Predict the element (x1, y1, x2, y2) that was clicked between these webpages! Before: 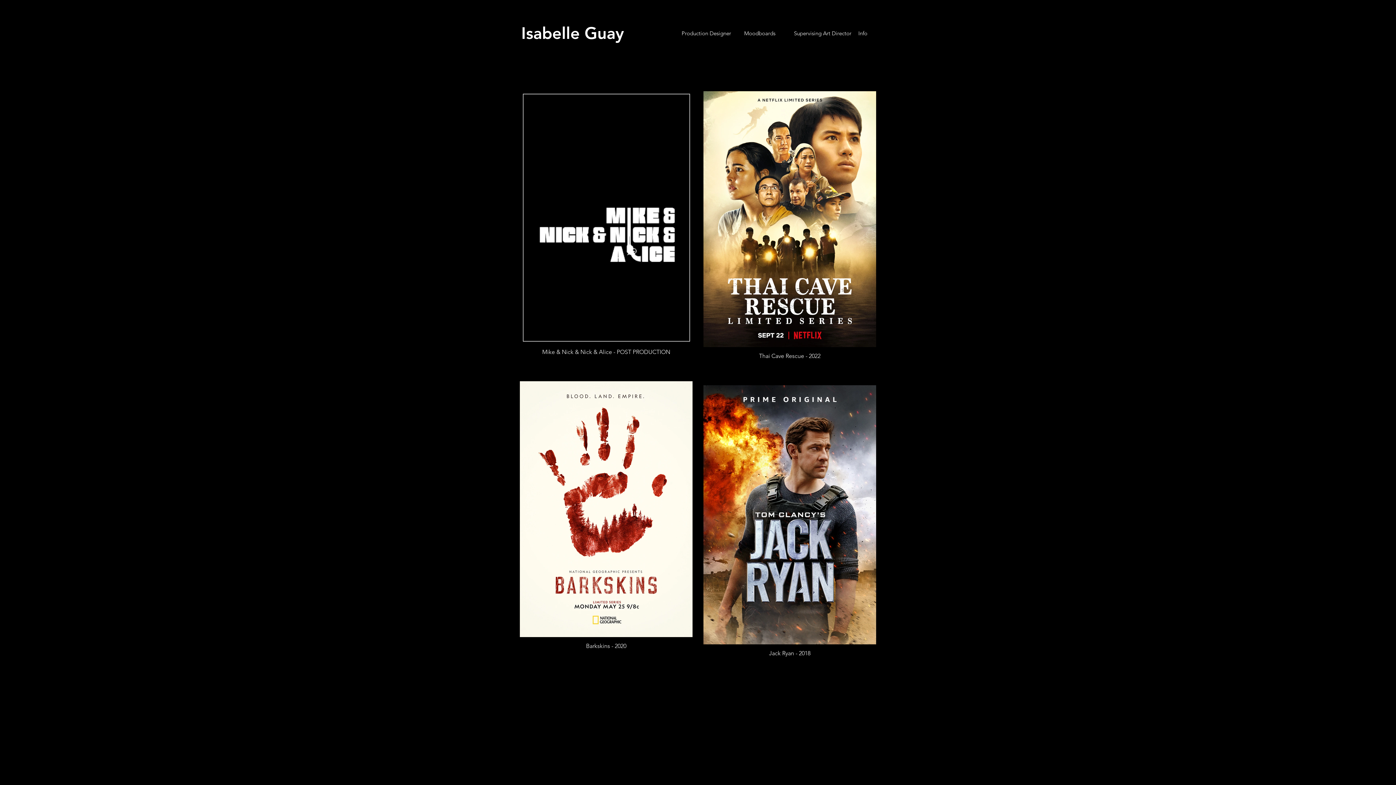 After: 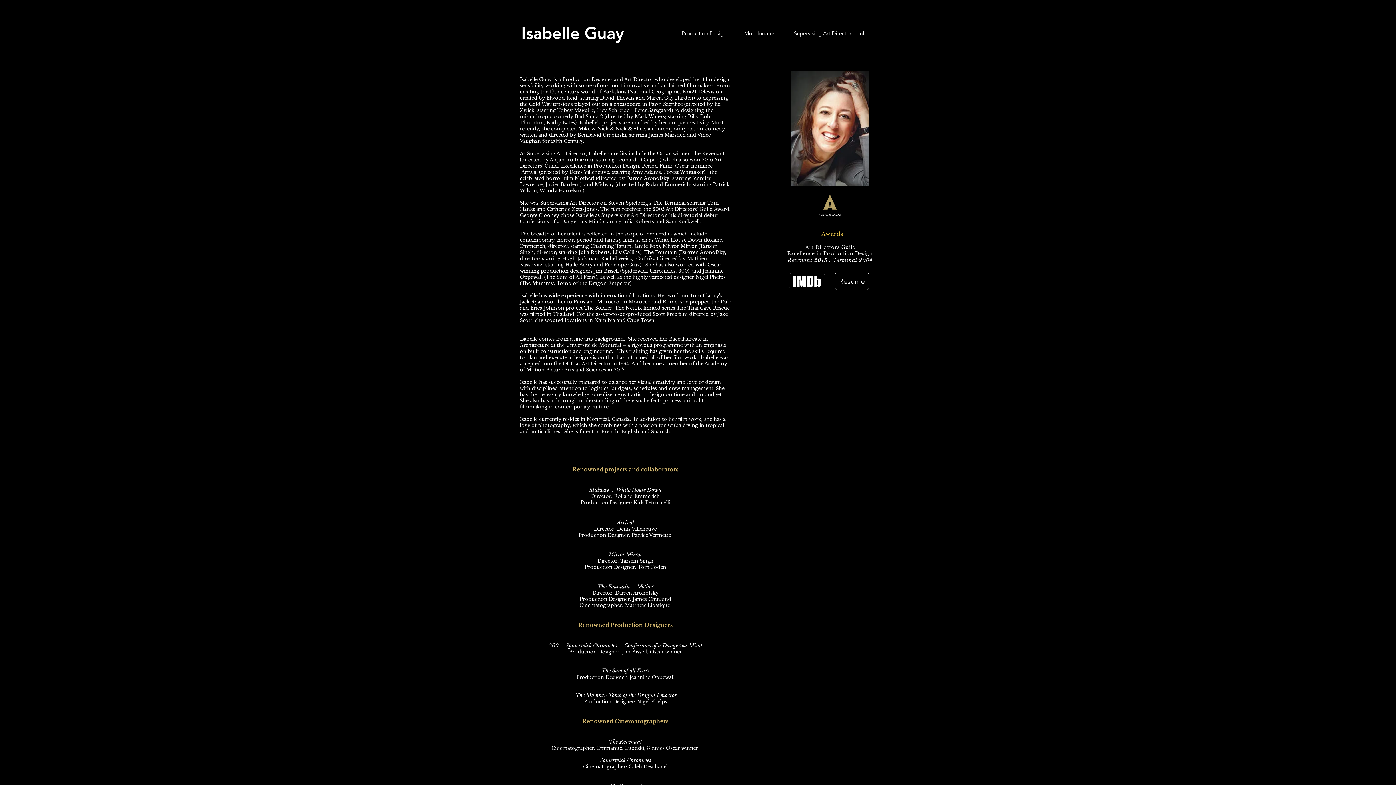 Action: bbox: (857, 21, 870, 44) label: Info